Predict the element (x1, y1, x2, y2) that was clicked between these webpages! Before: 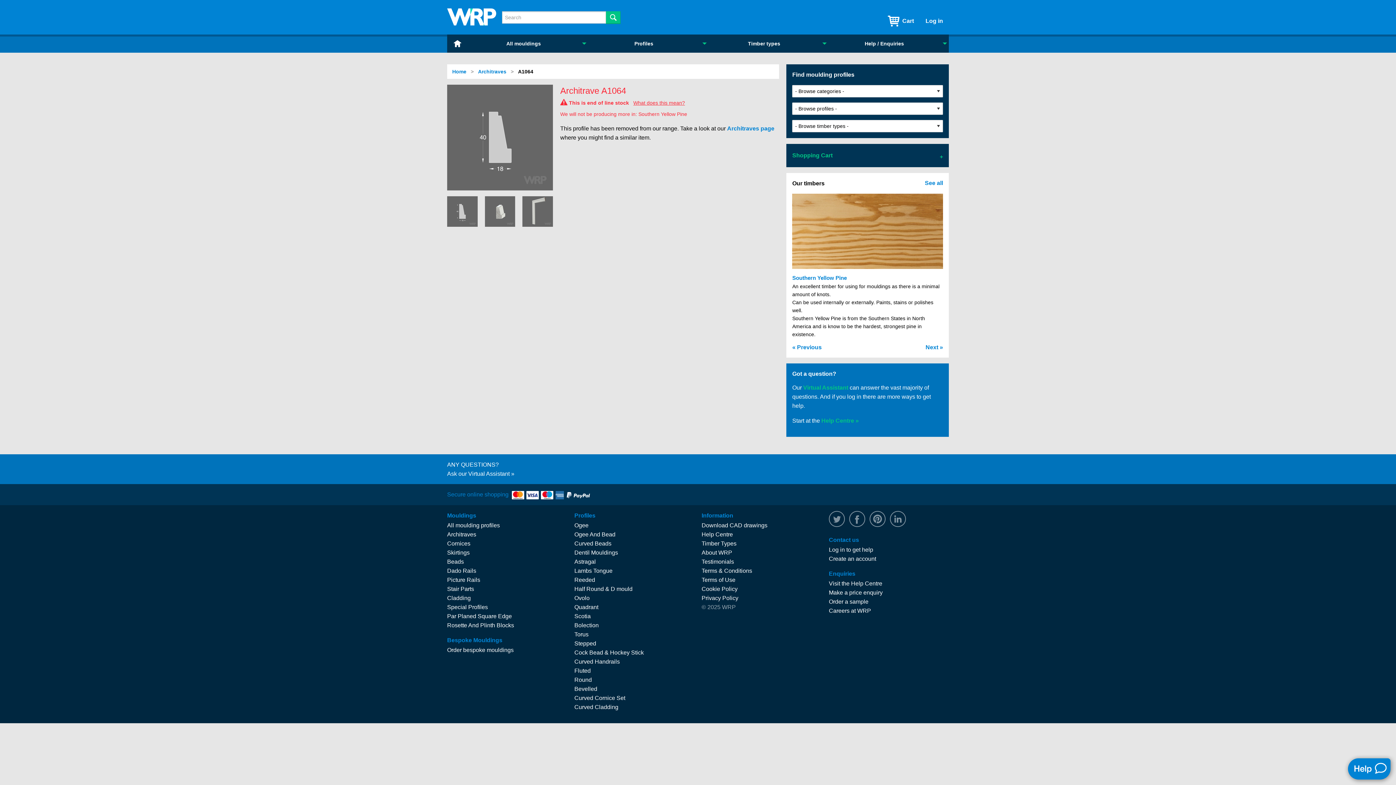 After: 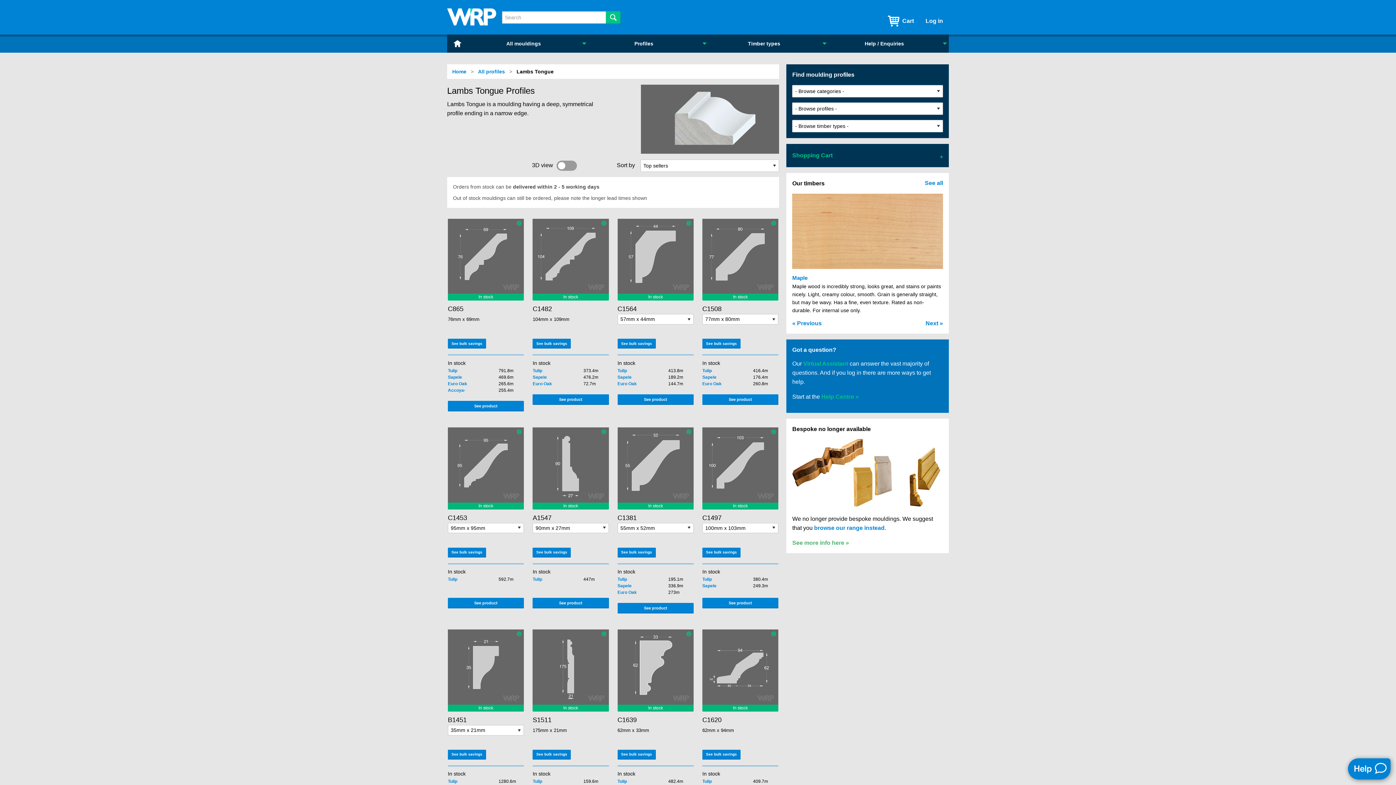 Action: bbox: (574, 567, 612, 574) label: Lambs Tongue